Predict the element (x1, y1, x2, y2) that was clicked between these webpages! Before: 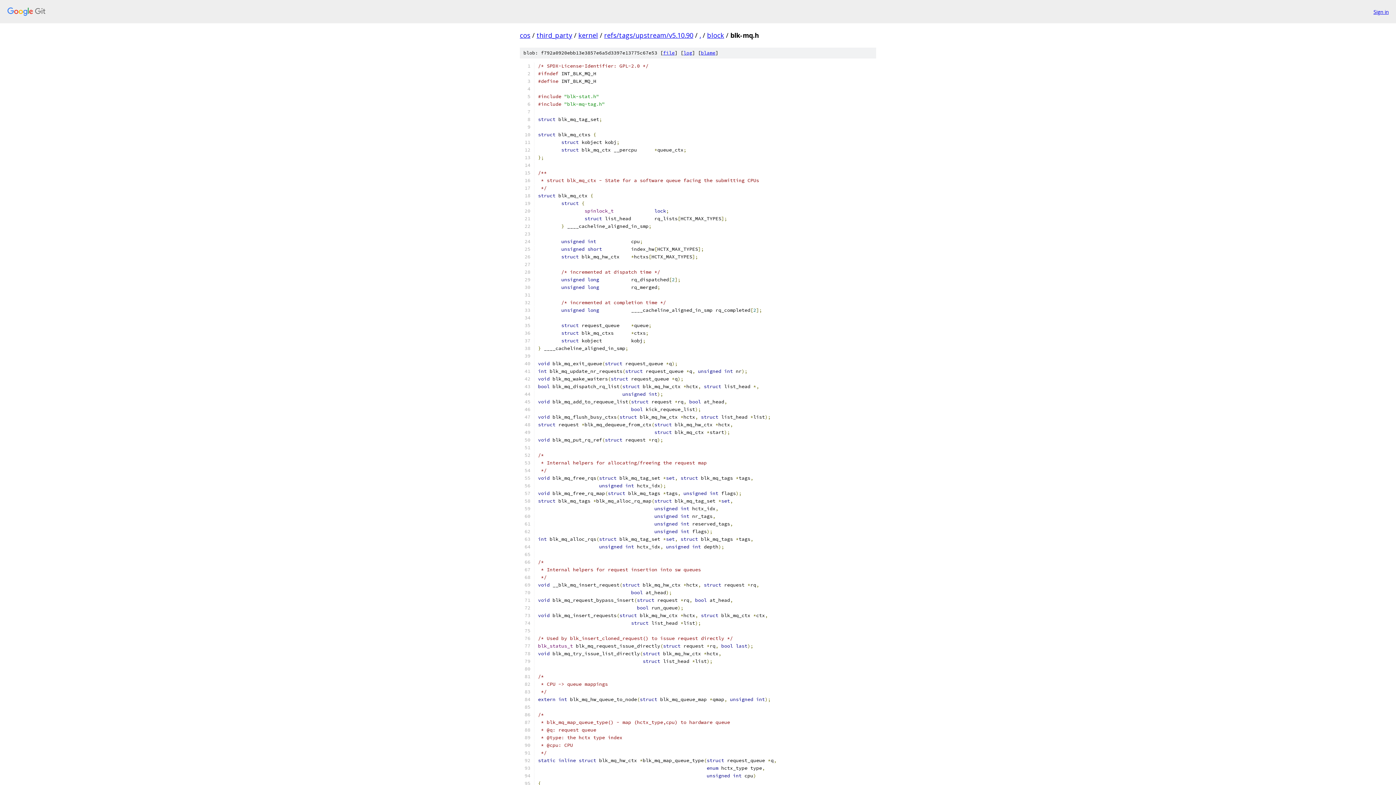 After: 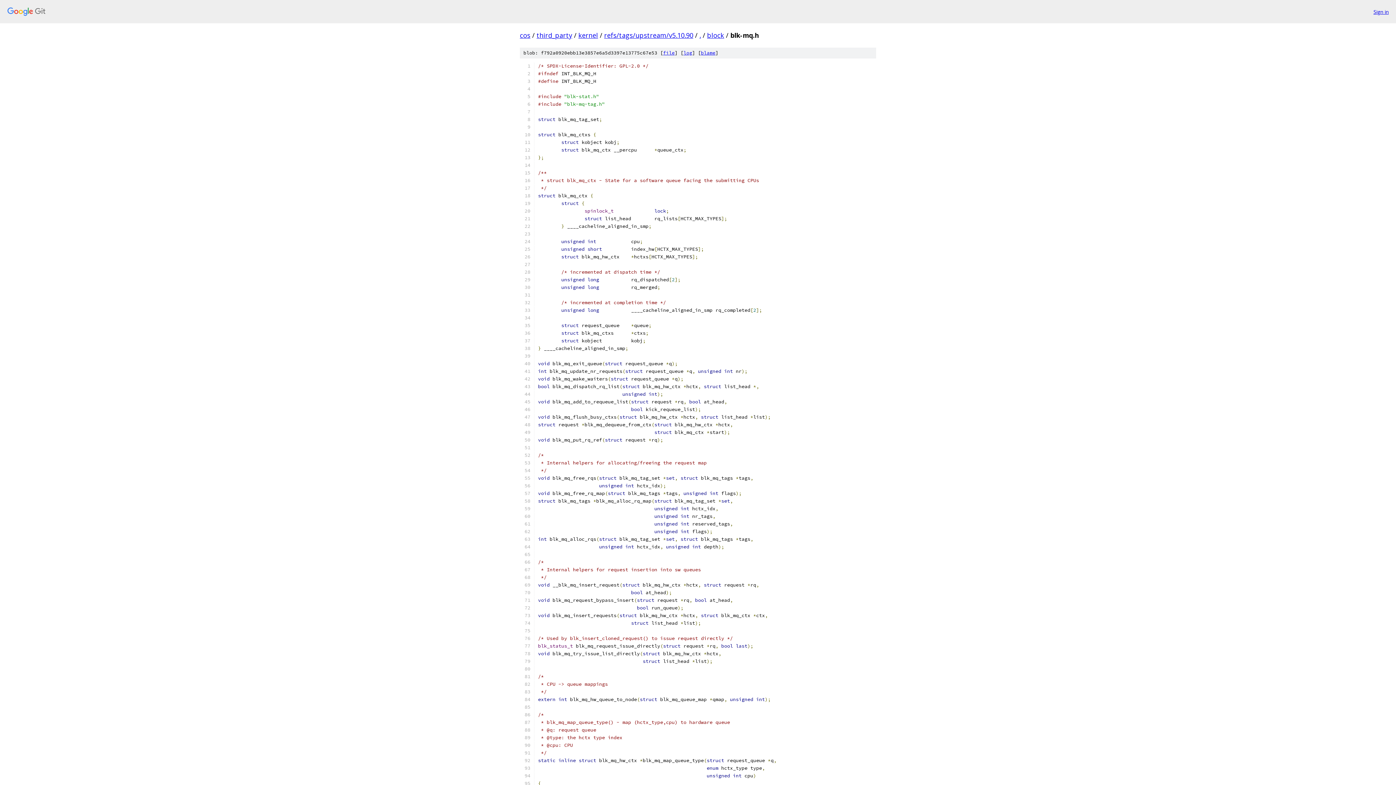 Action: bbox: (663, 49, 674, 56) label: file